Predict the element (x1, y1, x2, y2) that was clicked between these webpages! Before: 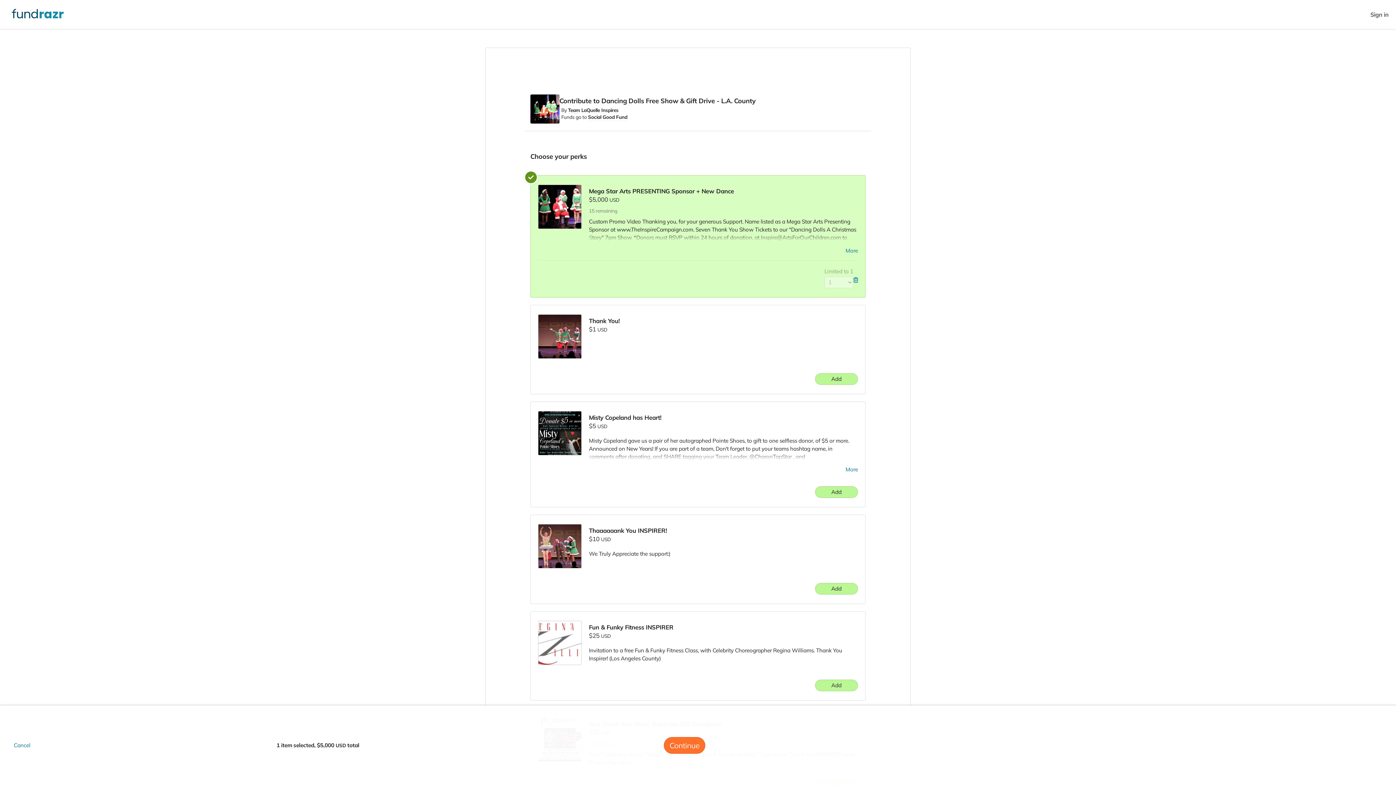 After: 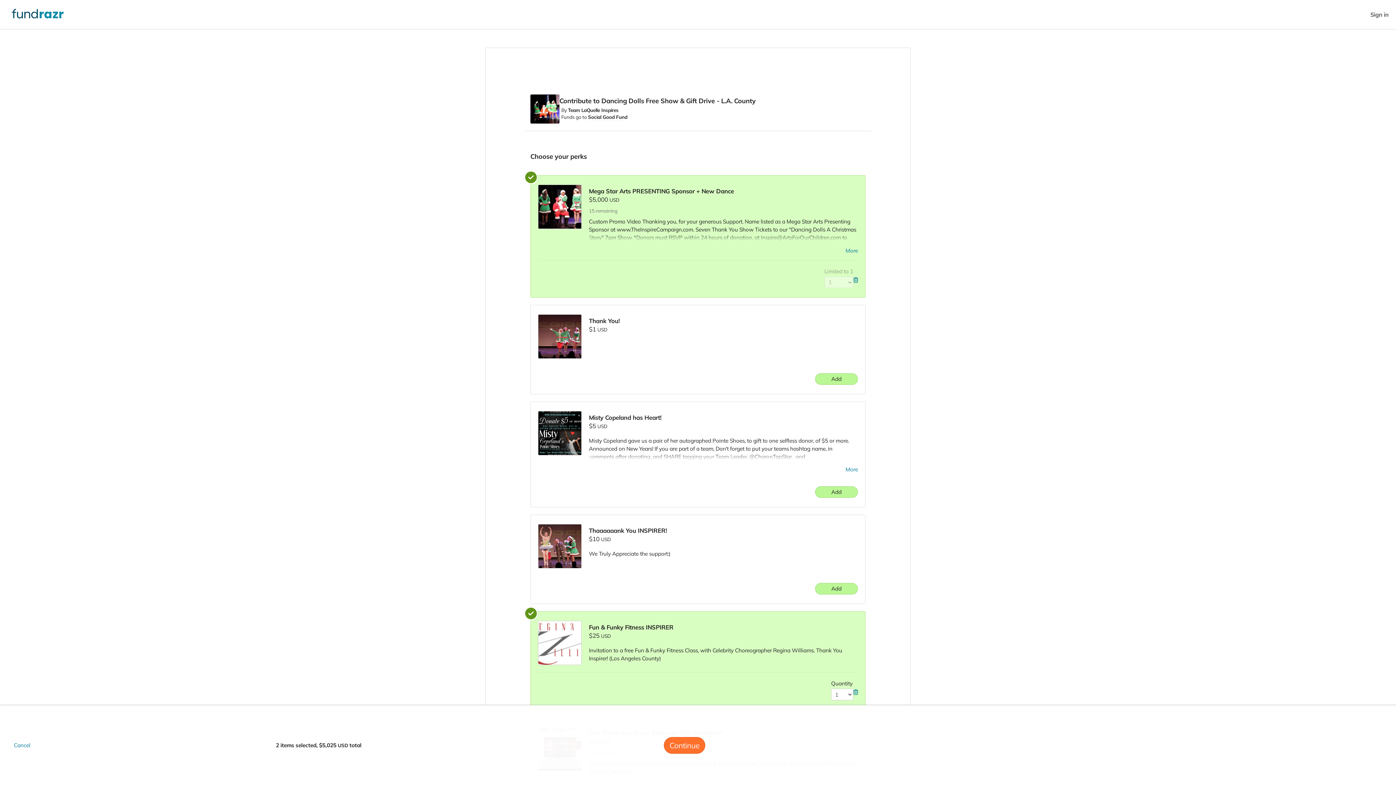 Action: bbox: (815, 680, 858, 691) label: Add